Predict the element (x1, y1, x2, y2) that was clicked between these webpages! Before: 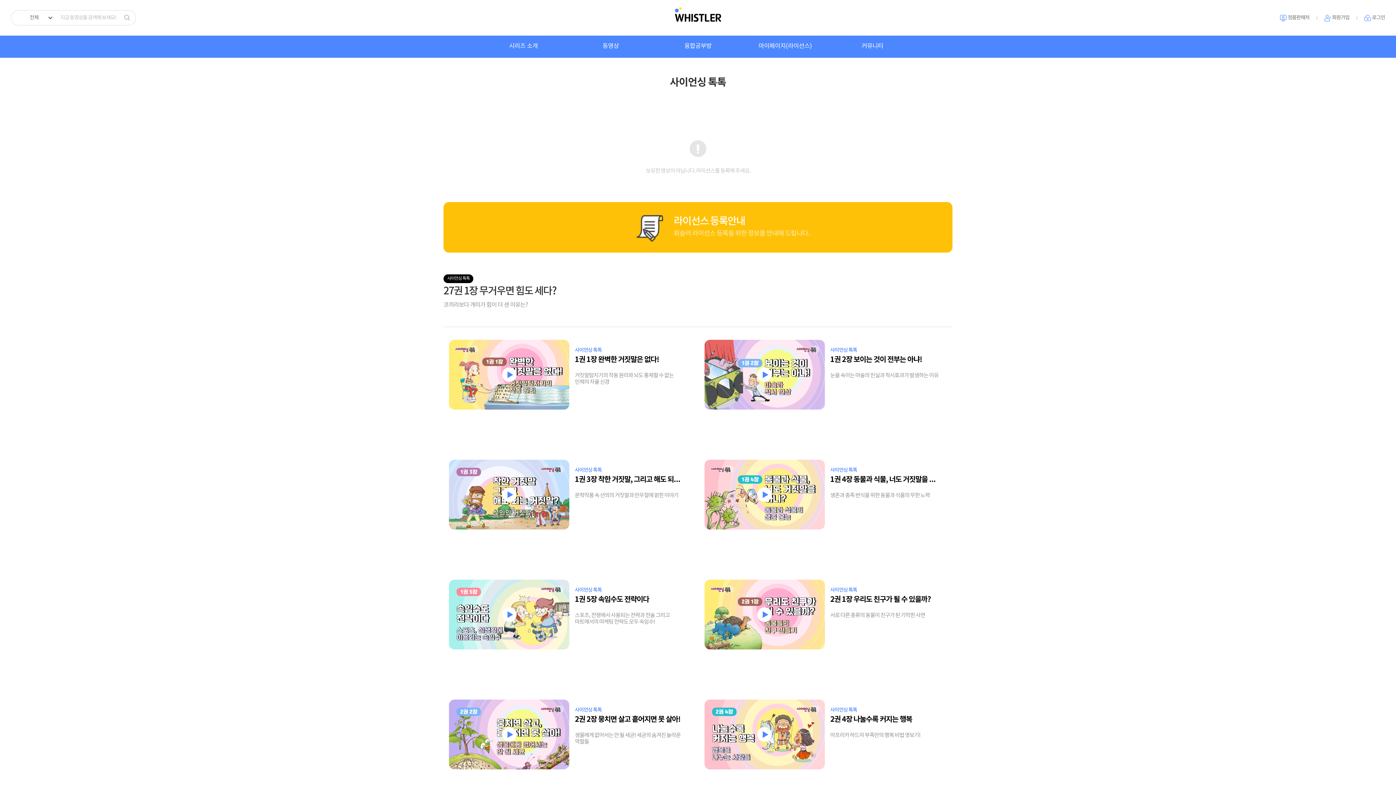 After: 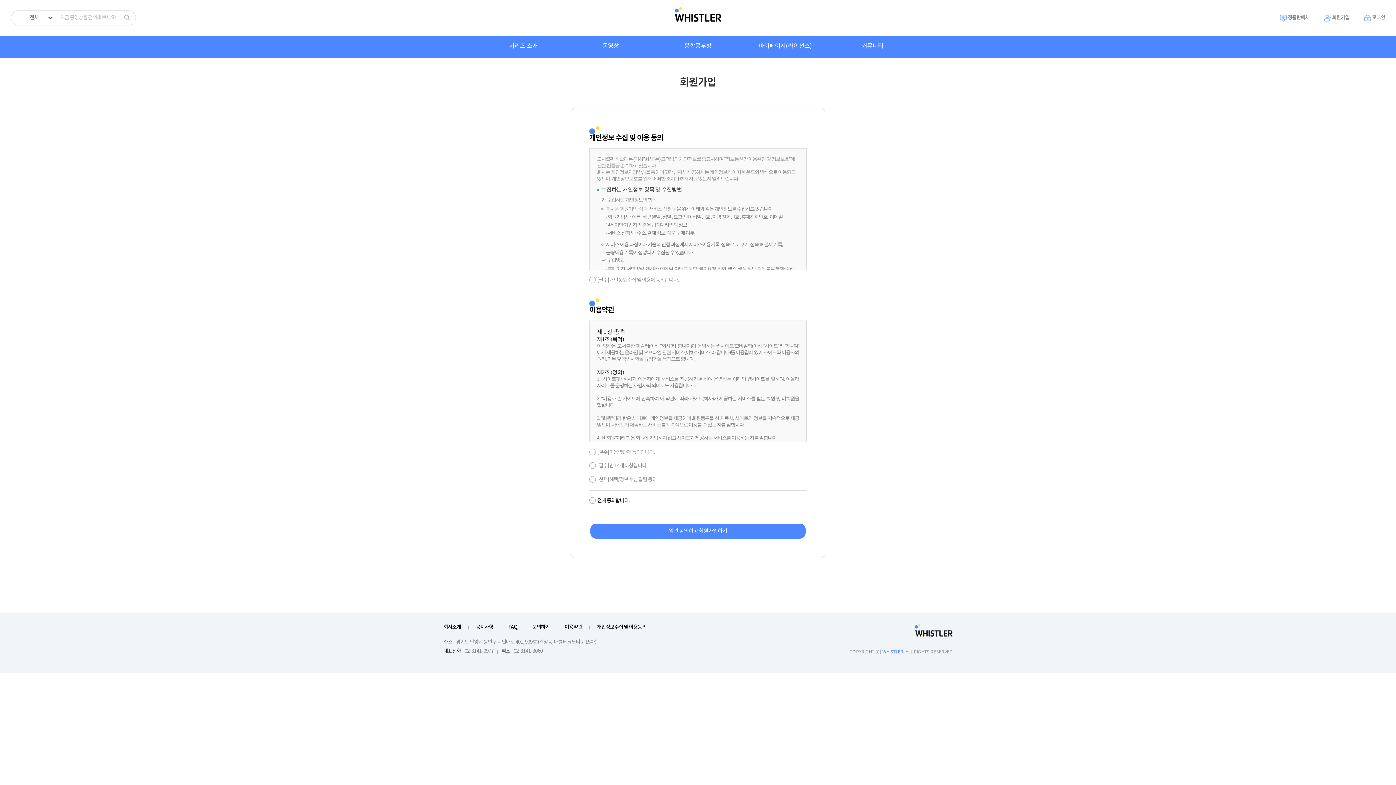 Action: bbox: (1332, 14, 1349, 21) label: 회원가입